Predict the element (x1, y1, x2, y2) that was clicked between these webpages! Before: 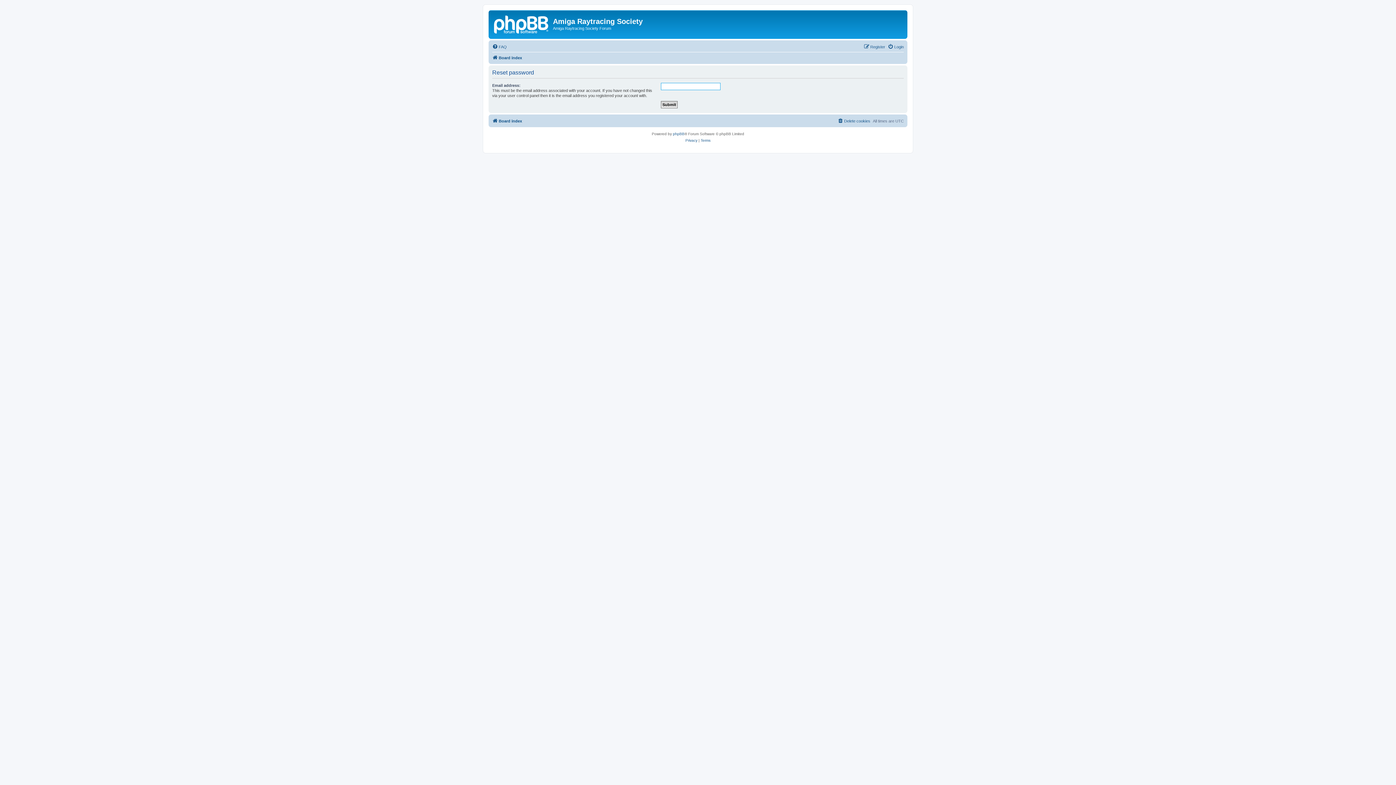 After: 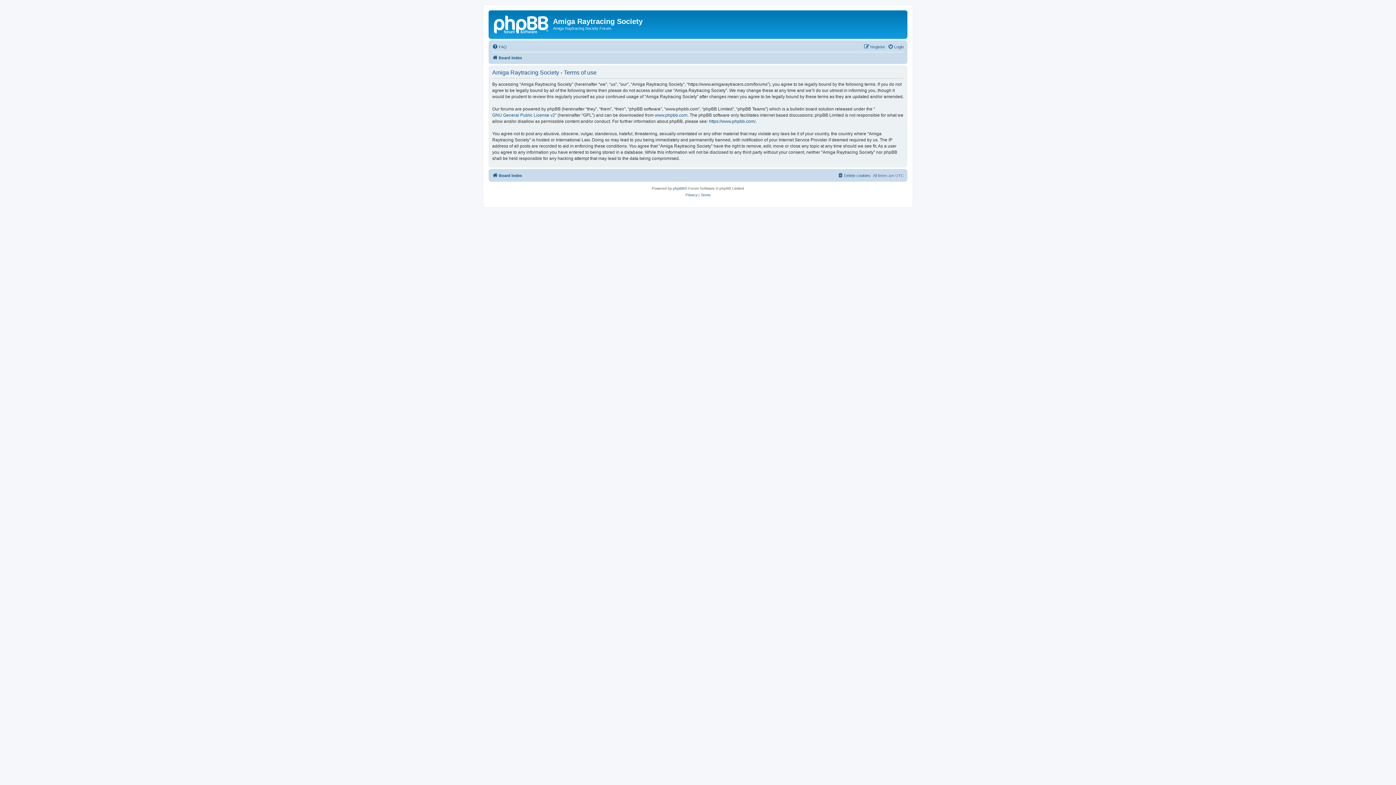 Action: bbox: (700, 137, 710, 143) label: Terms